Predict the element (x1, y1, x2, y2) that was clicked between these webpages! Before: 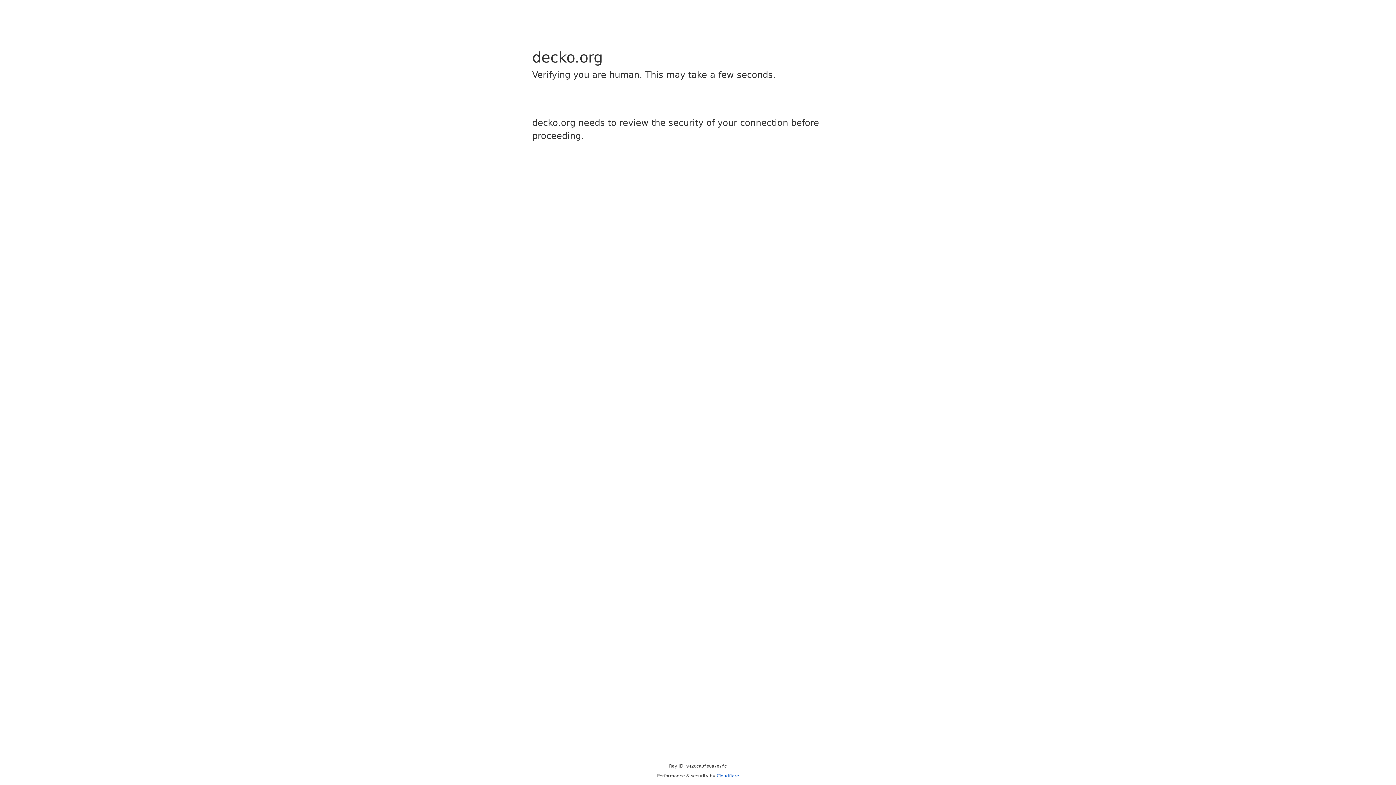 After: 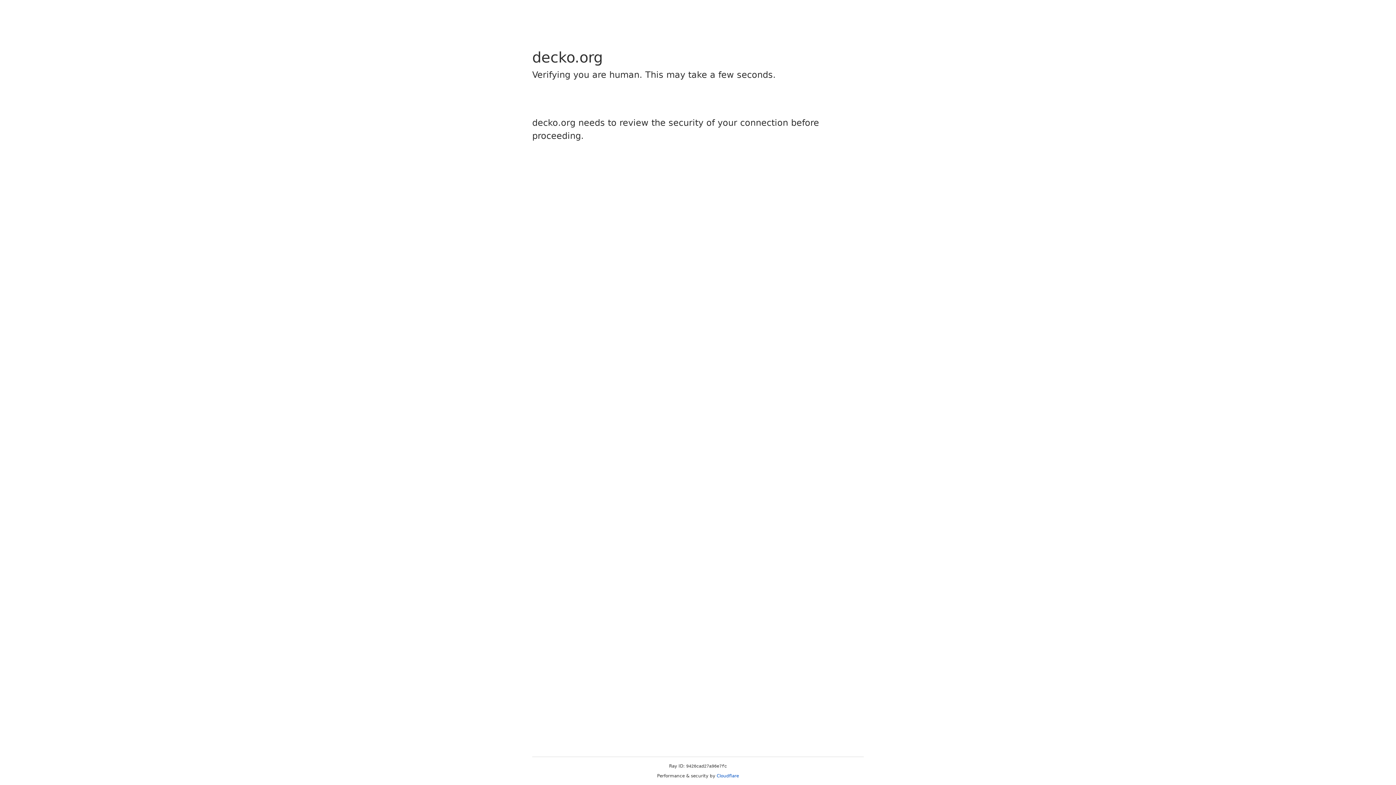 Action: bbox: (716, 773, 739, 778) label: Cloudflare